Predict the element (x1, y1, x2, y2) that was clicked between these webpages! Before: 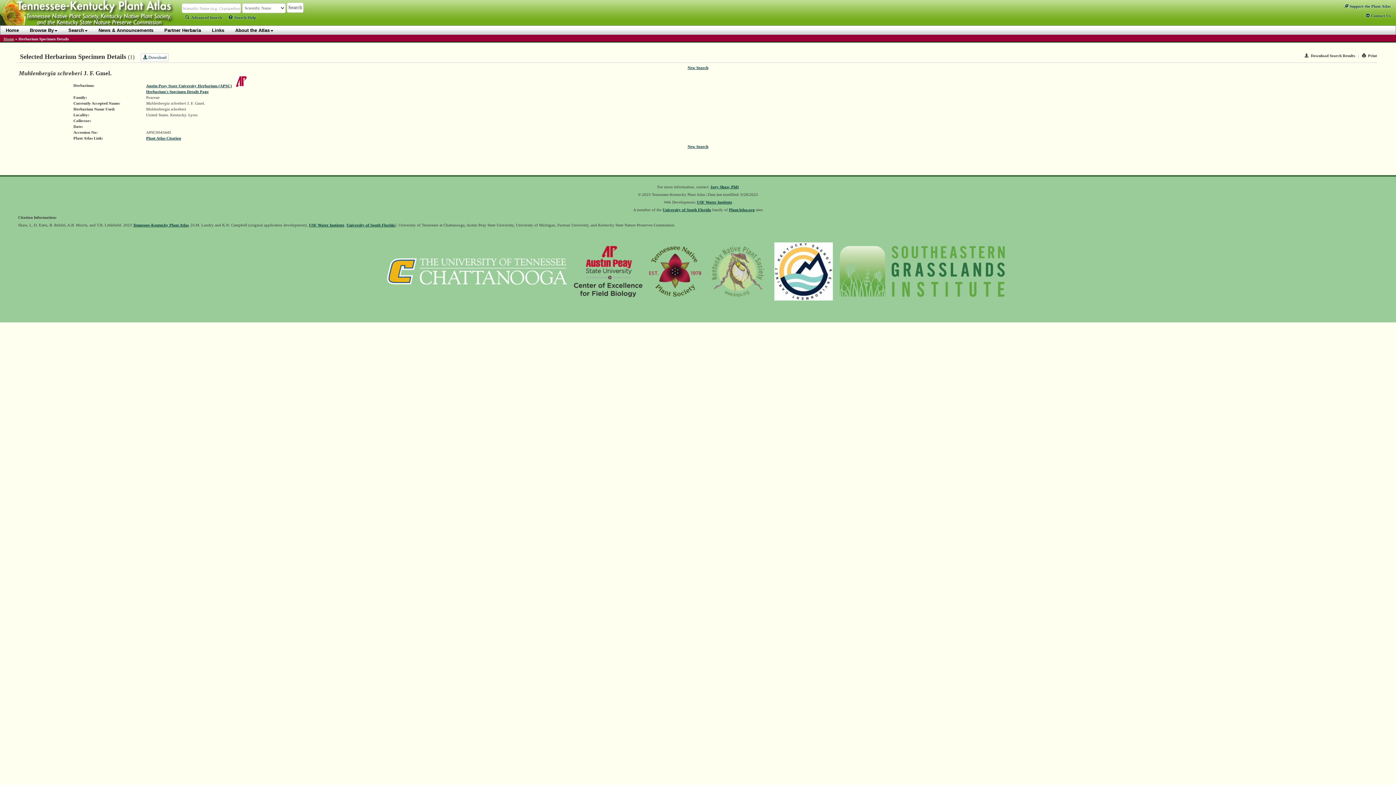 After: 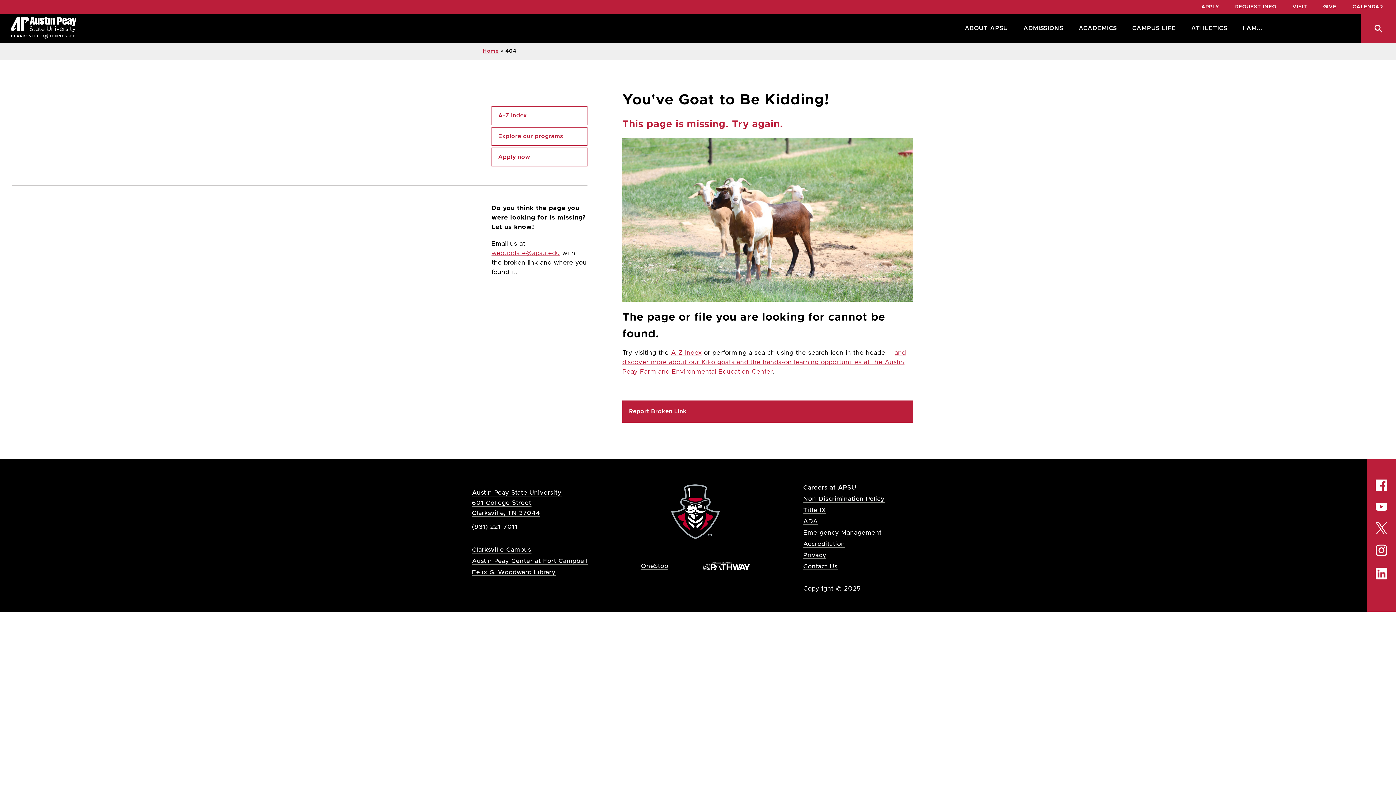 Action: label: Austin Peay State University Herbarium (APSC) bbox: (146, 83, 232, 87)